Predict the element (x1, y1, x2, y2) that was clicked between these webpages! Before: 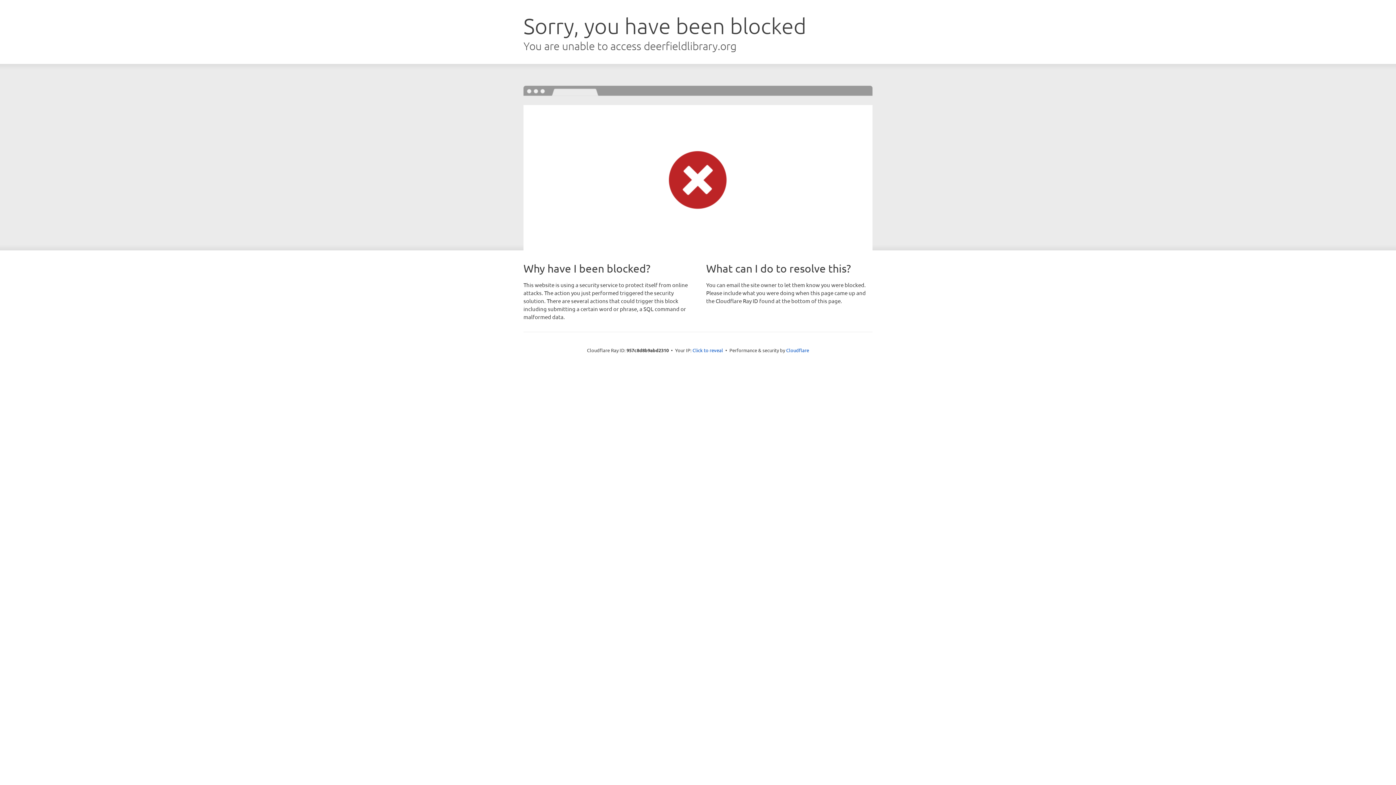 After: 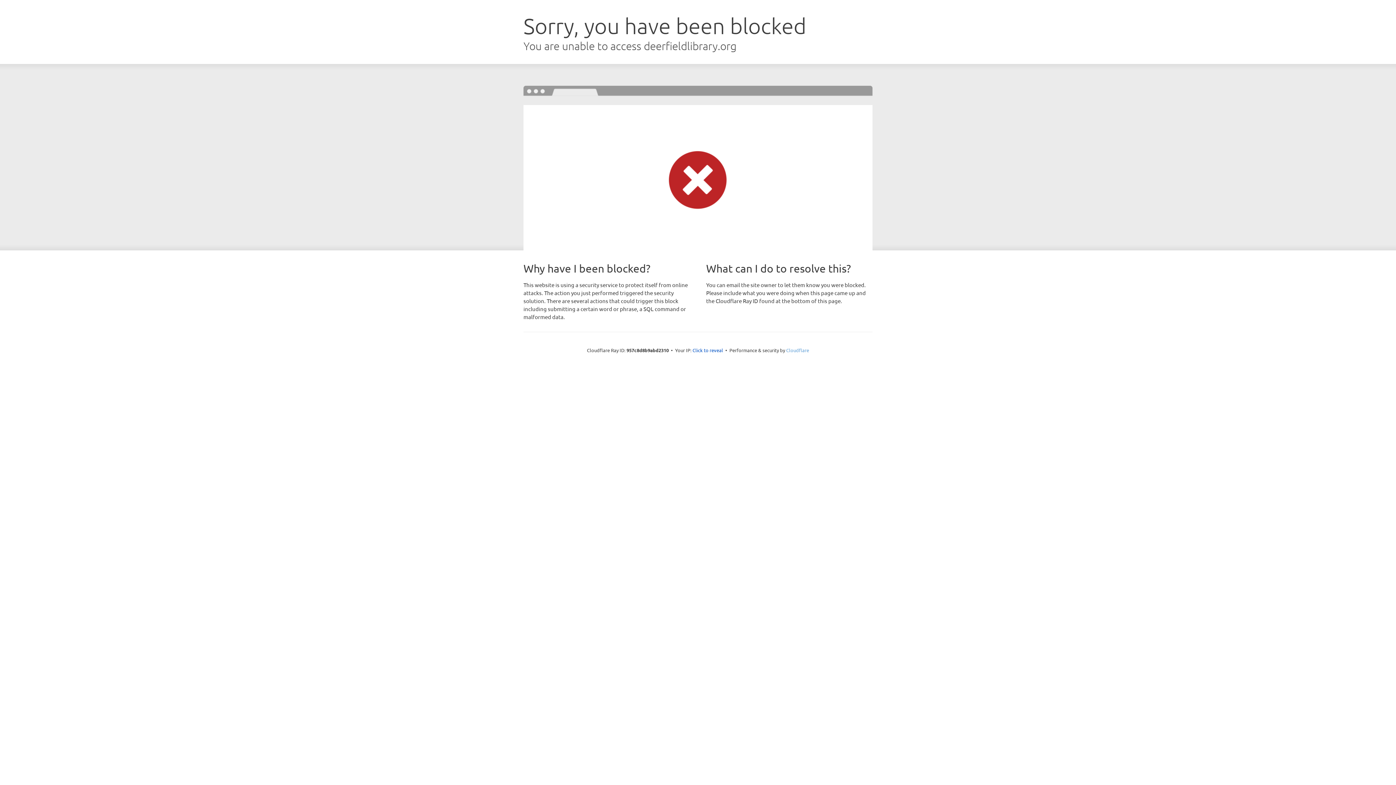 Action: label: Cloudflare bbox: (786, 347, 809, 353)